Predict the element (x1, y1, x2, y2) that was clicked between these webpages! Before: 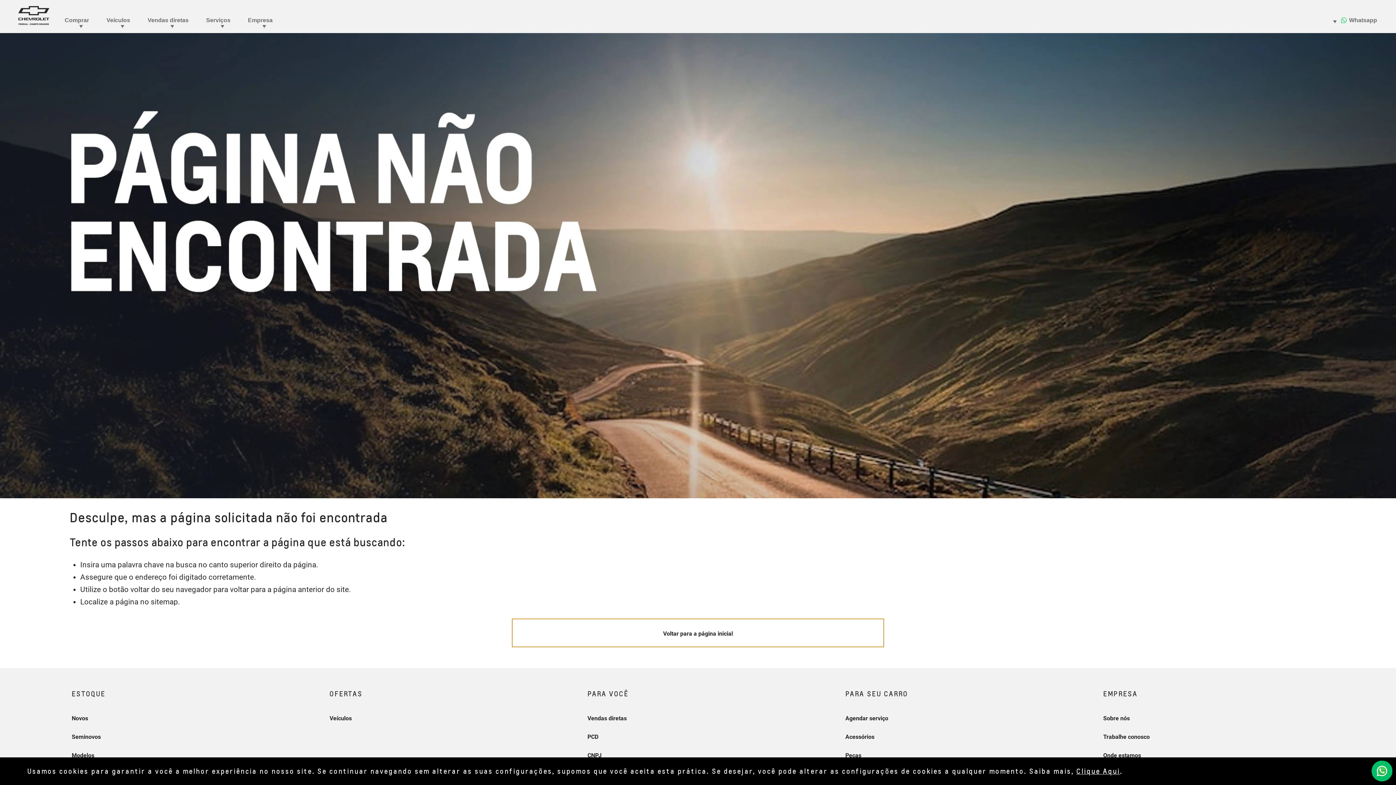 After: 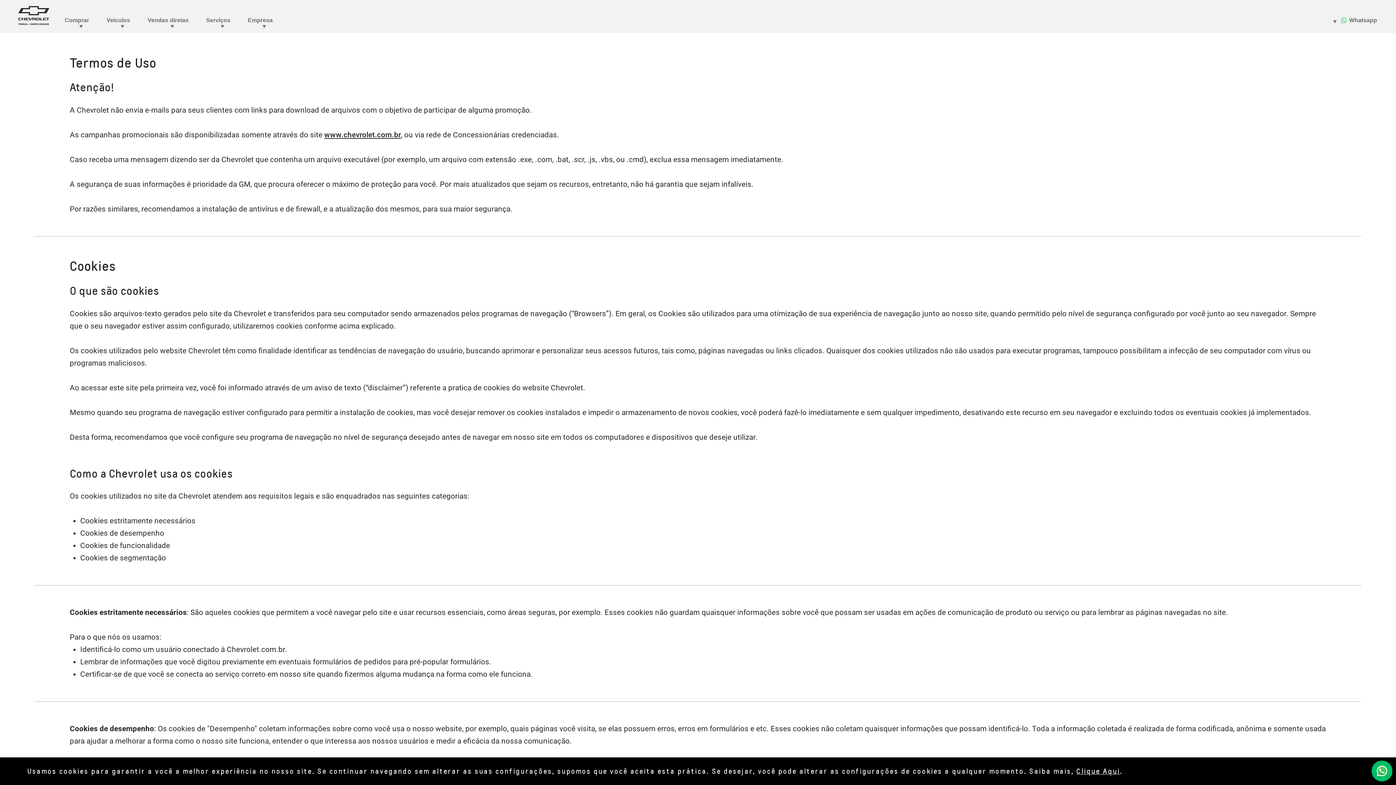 Action: bbox: (1076, 767, 1120, 775) label: Clique Aqui